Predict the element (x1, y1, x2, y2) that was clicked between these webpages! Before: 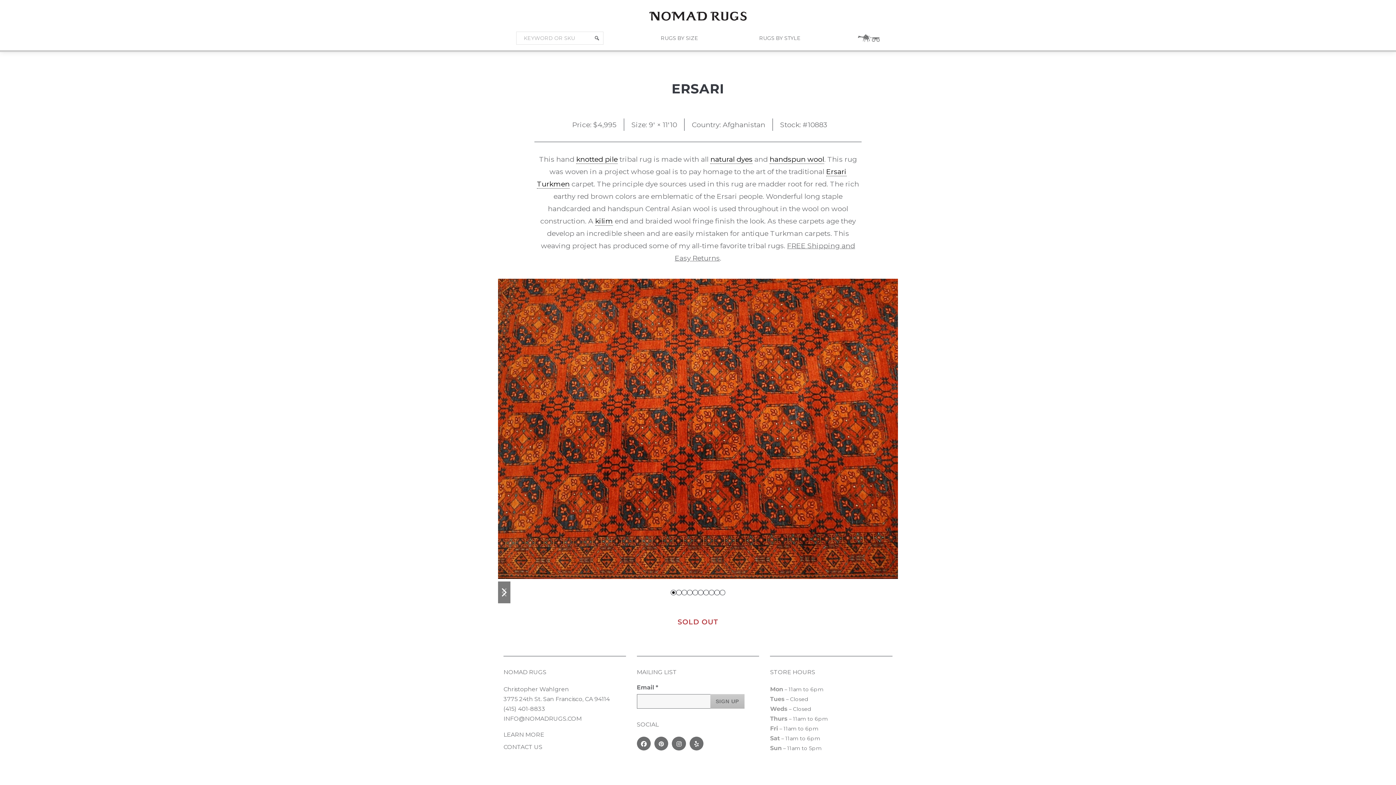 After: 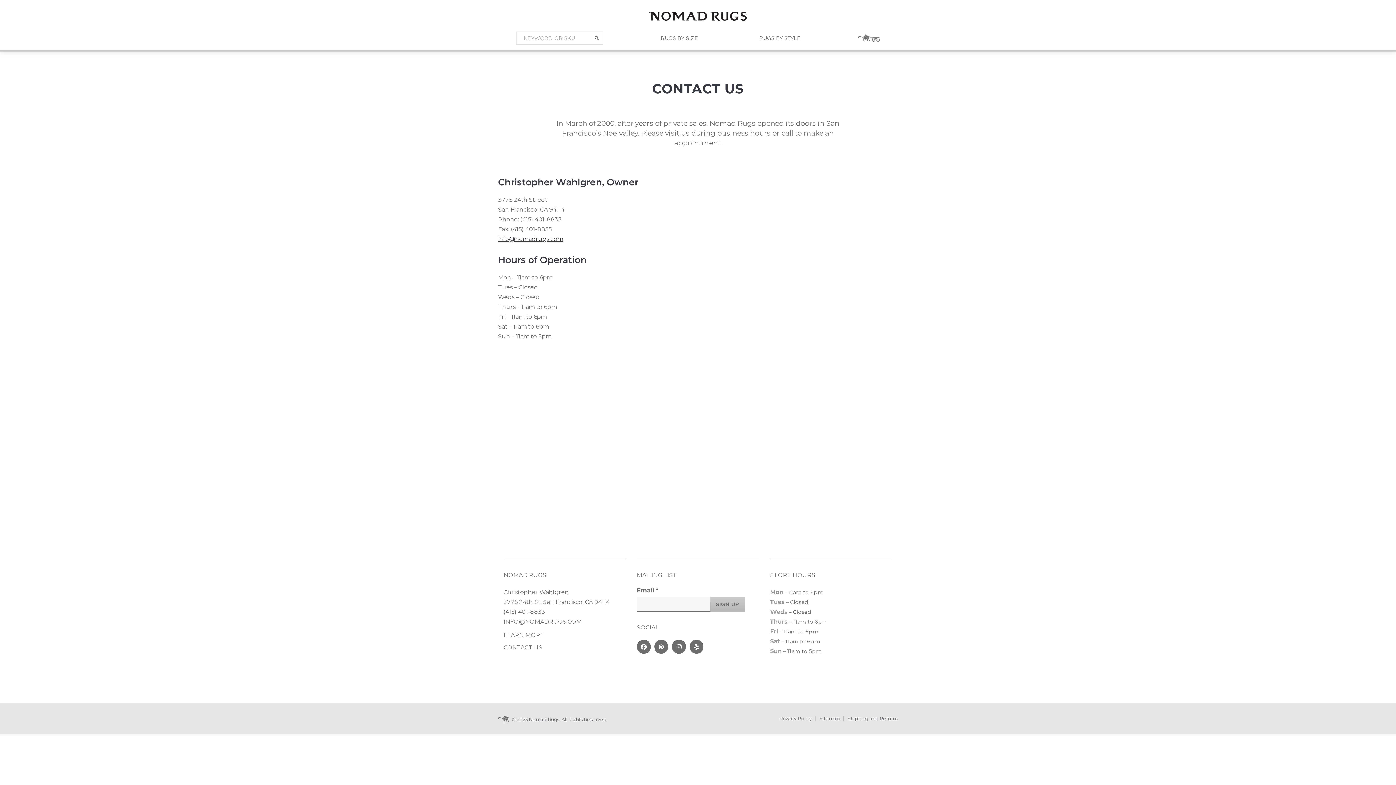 Action: bbox: (503, 743, 542, 750) label: CONTACT US